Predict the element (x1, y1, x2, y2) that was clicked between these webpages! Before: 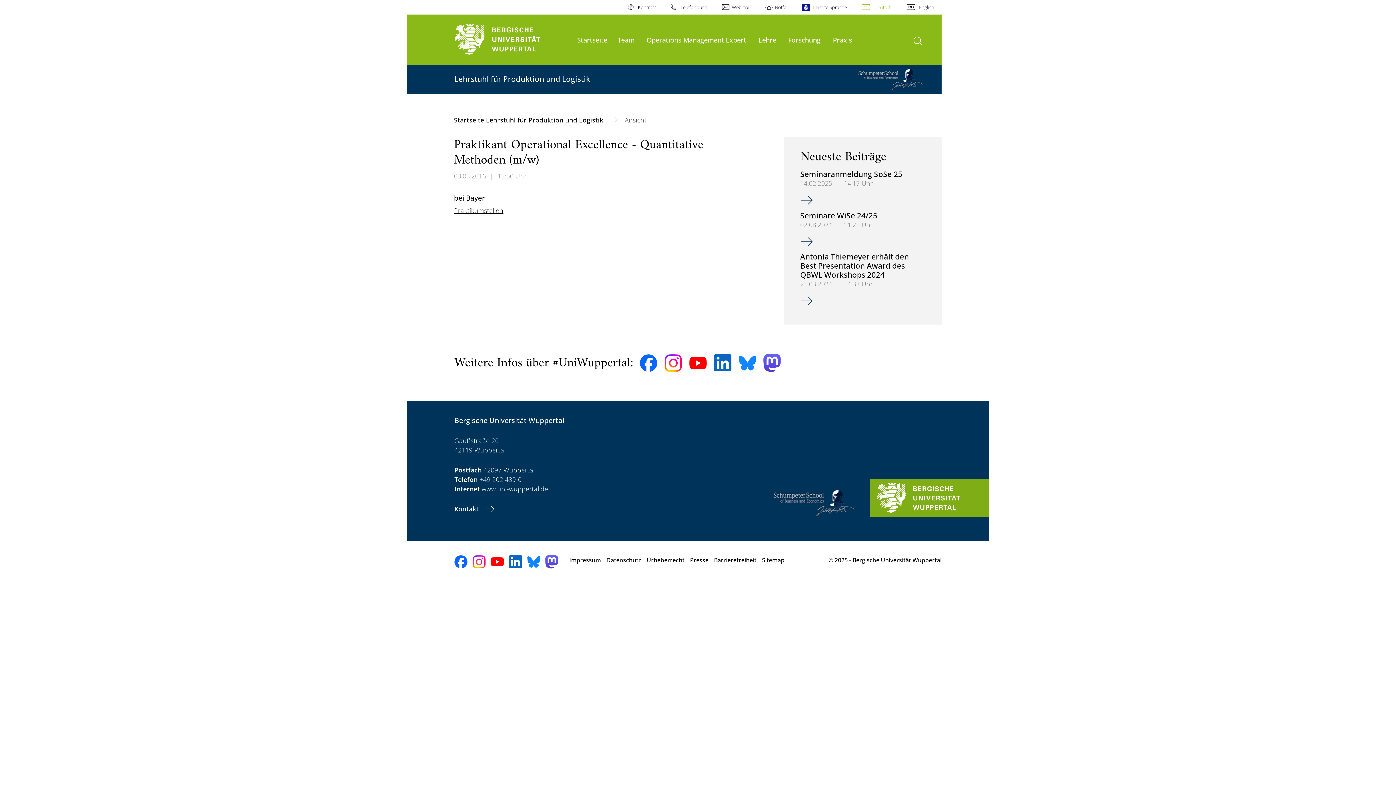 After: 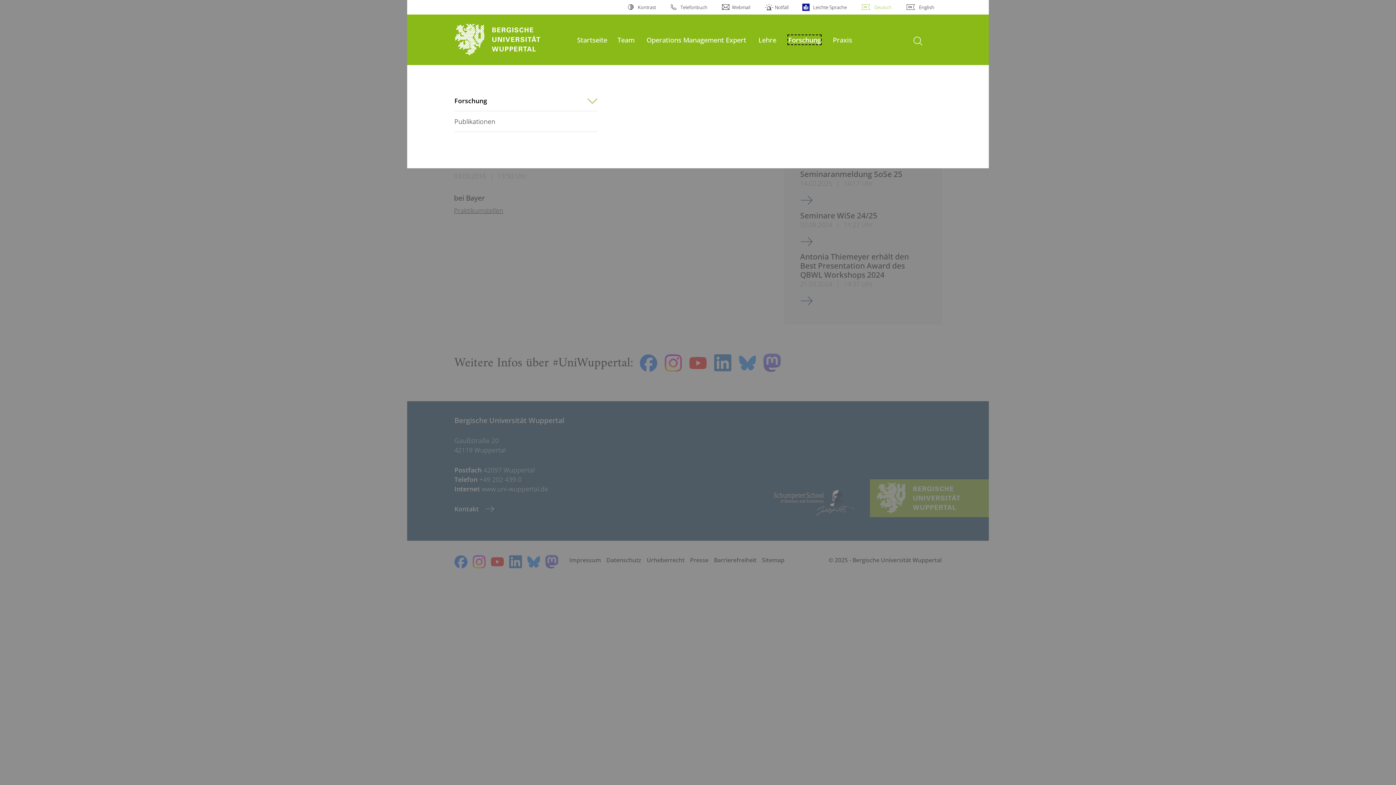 Action: label: Forschung bbox: (788, 35, 820, 44)